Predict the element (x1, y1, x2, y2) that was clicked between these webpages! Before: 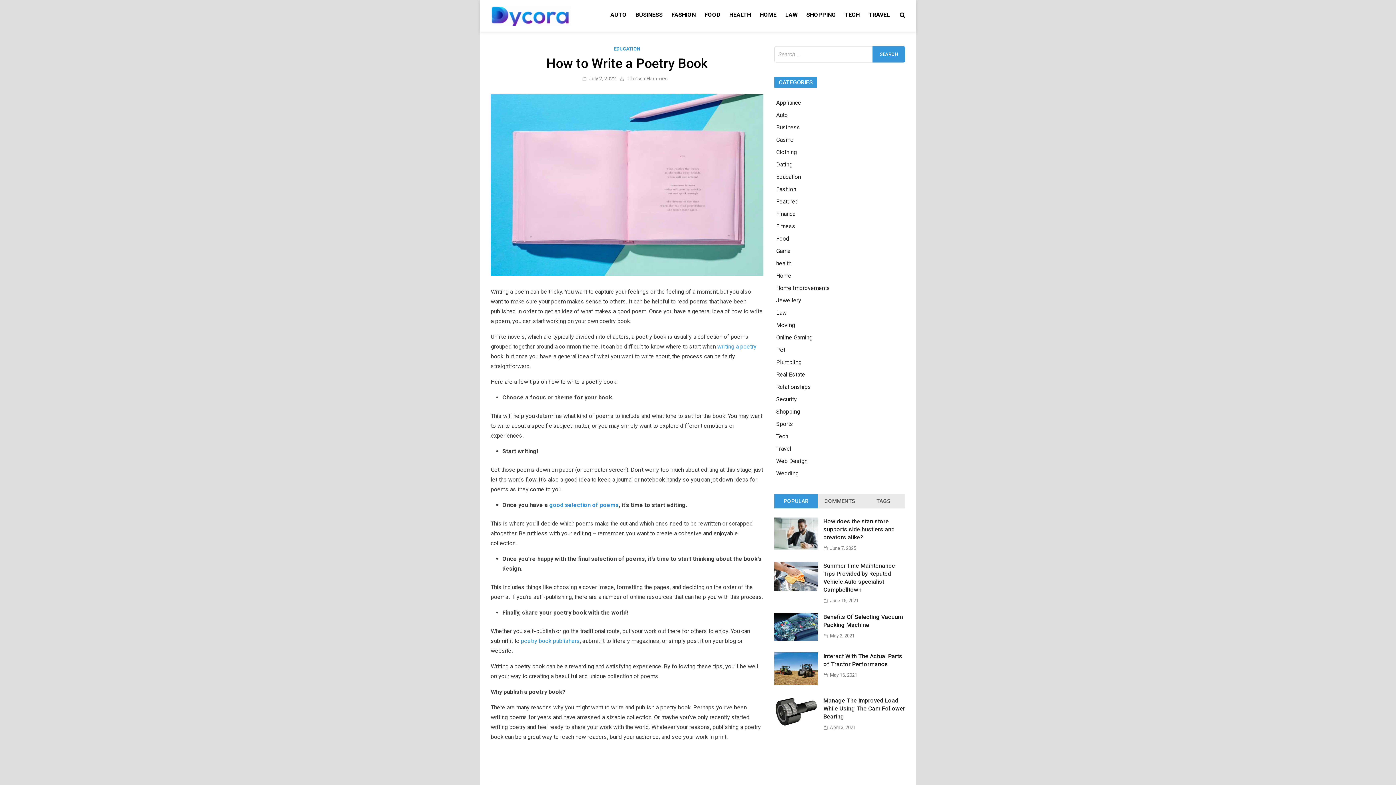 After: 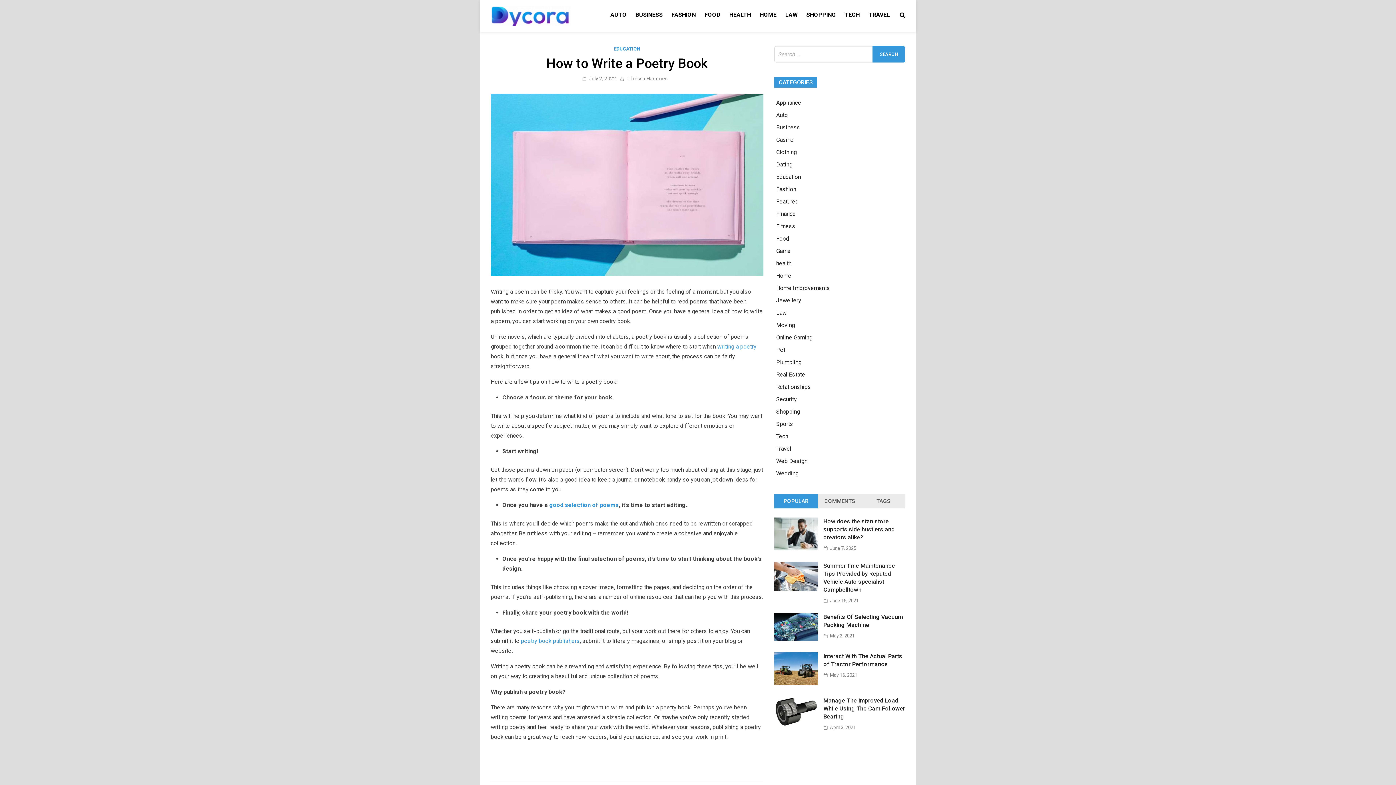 Action: label: POPULAR bbox: (774, 494, 818, 508)